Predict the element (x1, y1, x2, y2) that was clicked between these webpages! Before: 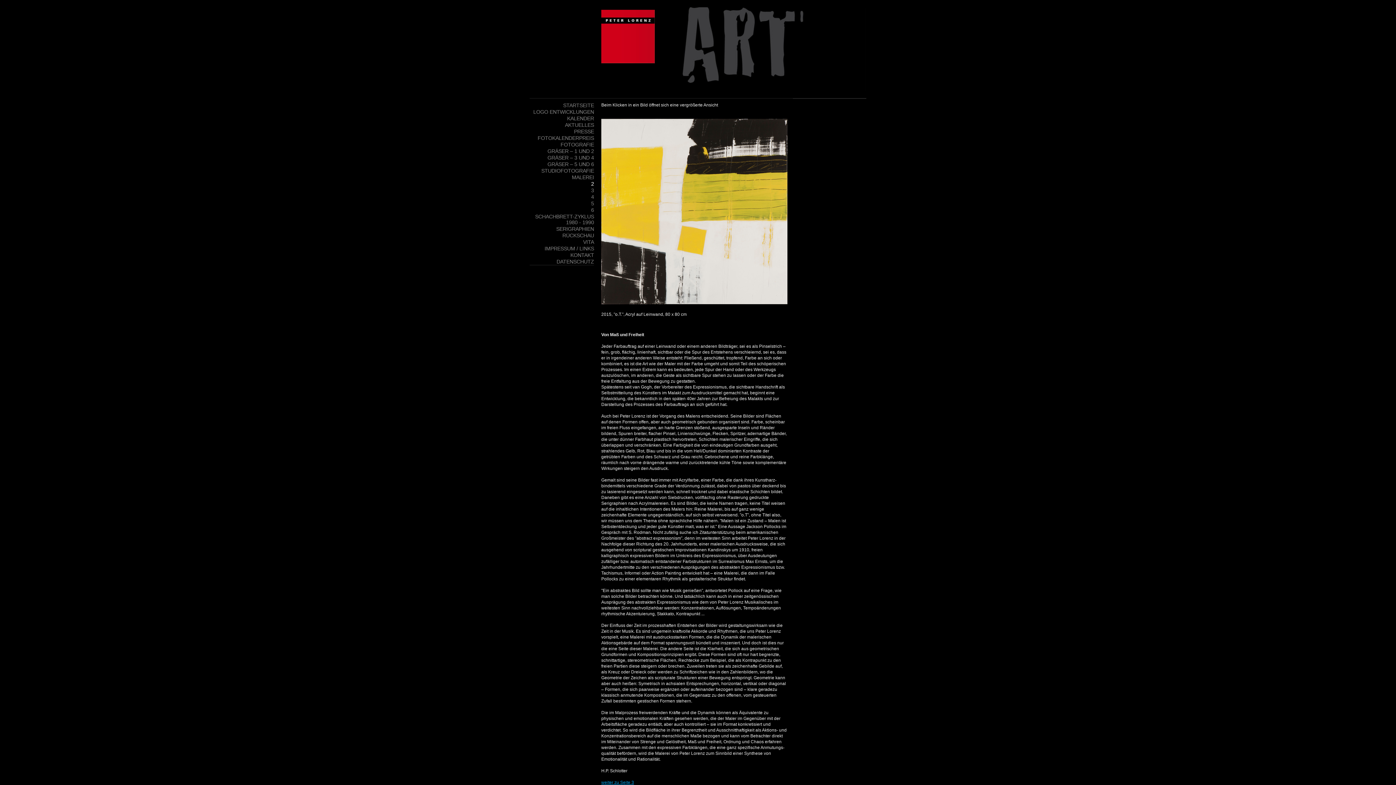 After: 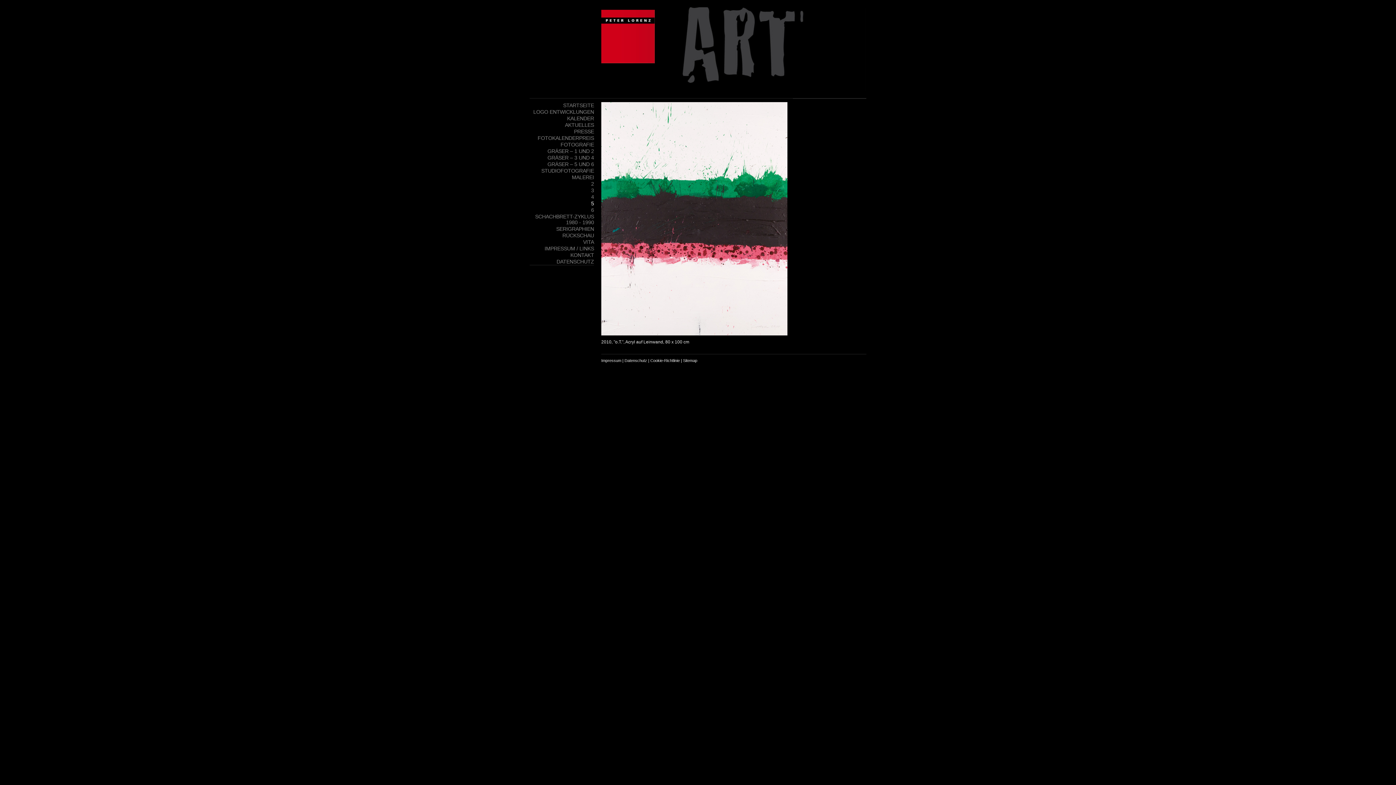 Action: label: 5 bbox: (529, 200, 594, 206)